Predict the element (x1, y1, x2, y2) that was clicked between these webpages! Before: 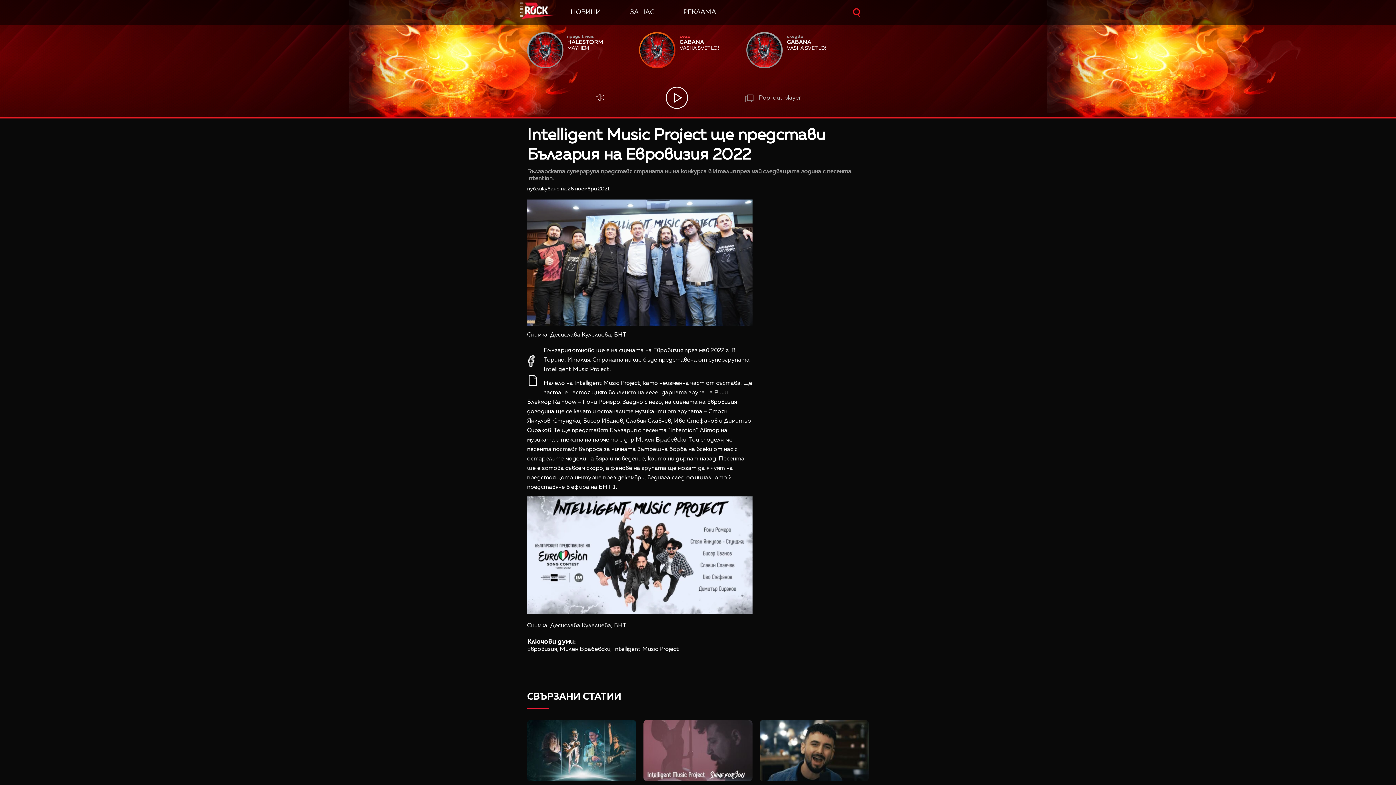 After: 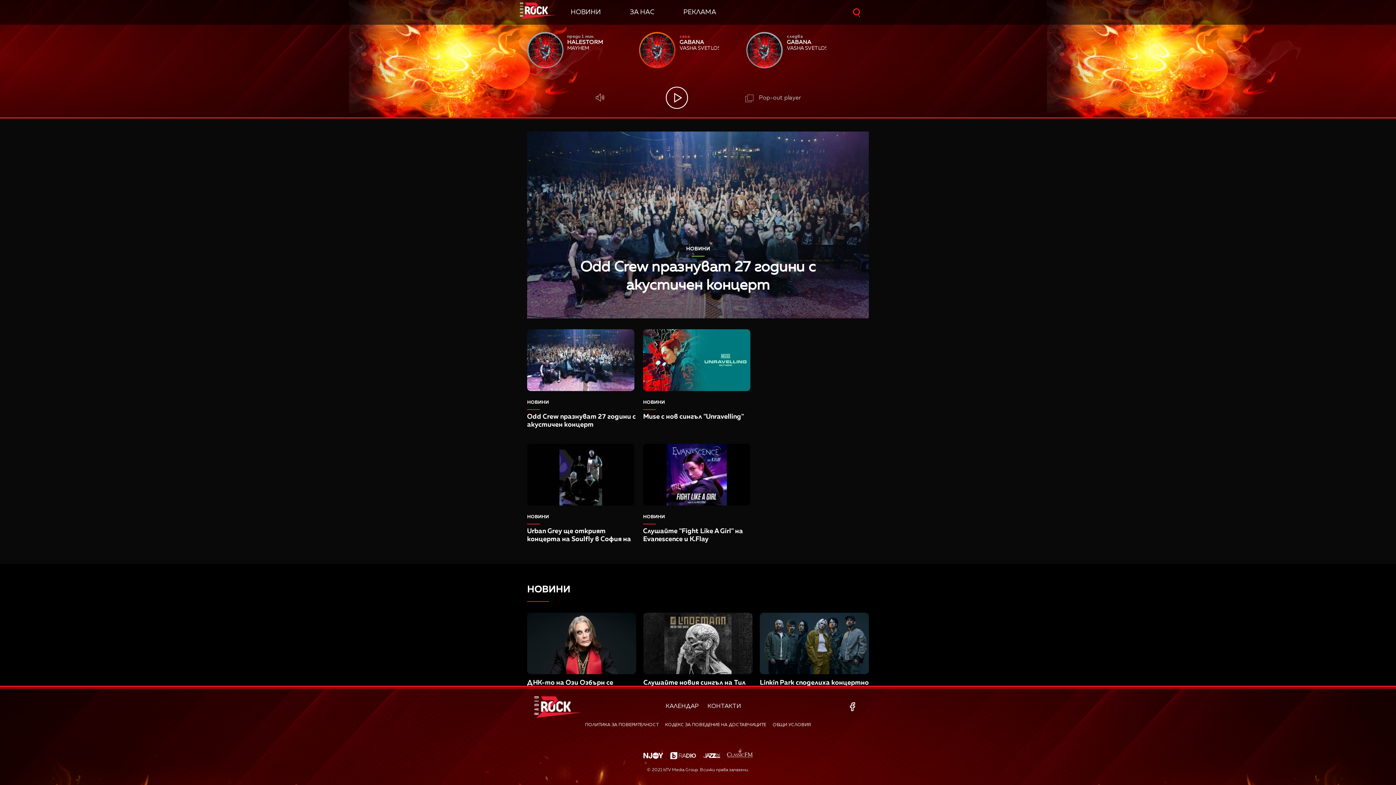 Action: bbox: (520, 2, 570, 20)